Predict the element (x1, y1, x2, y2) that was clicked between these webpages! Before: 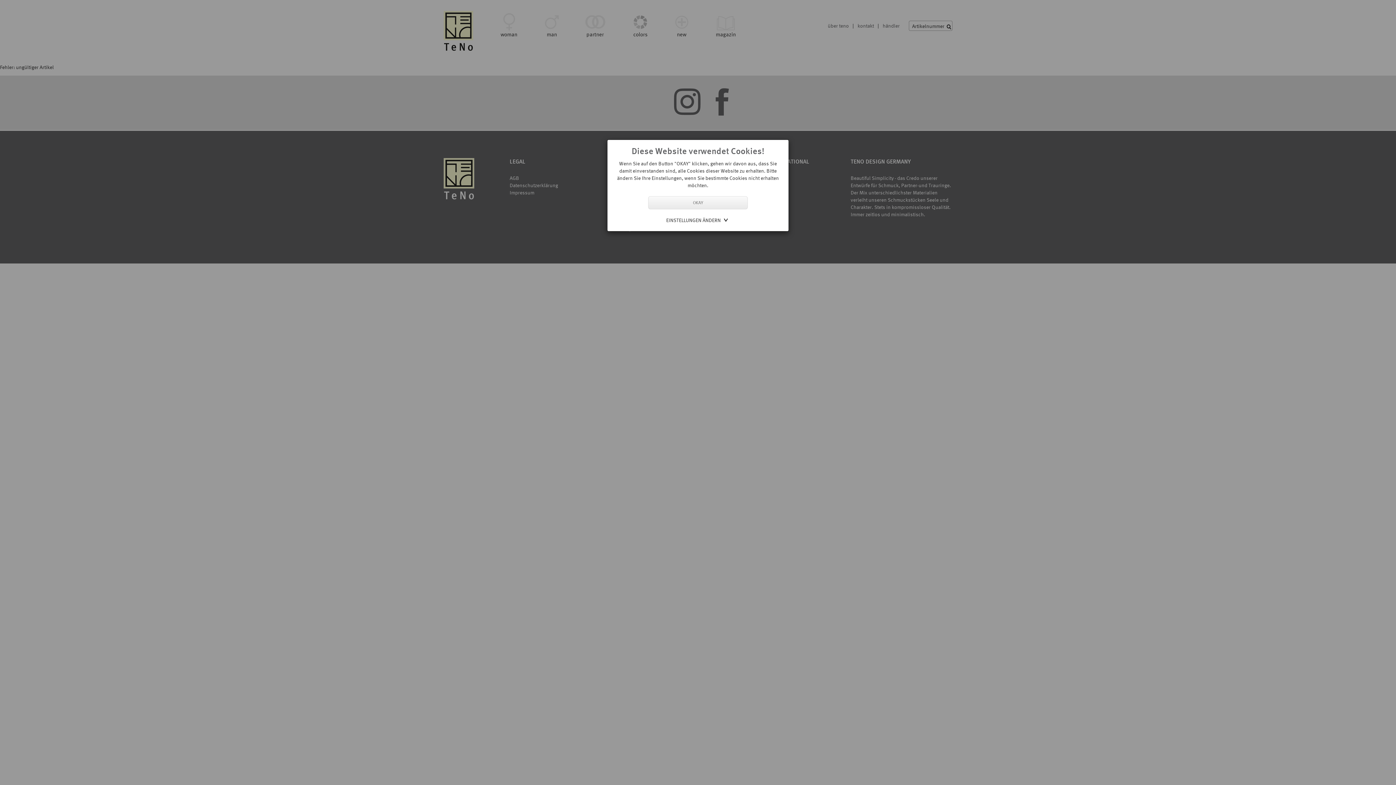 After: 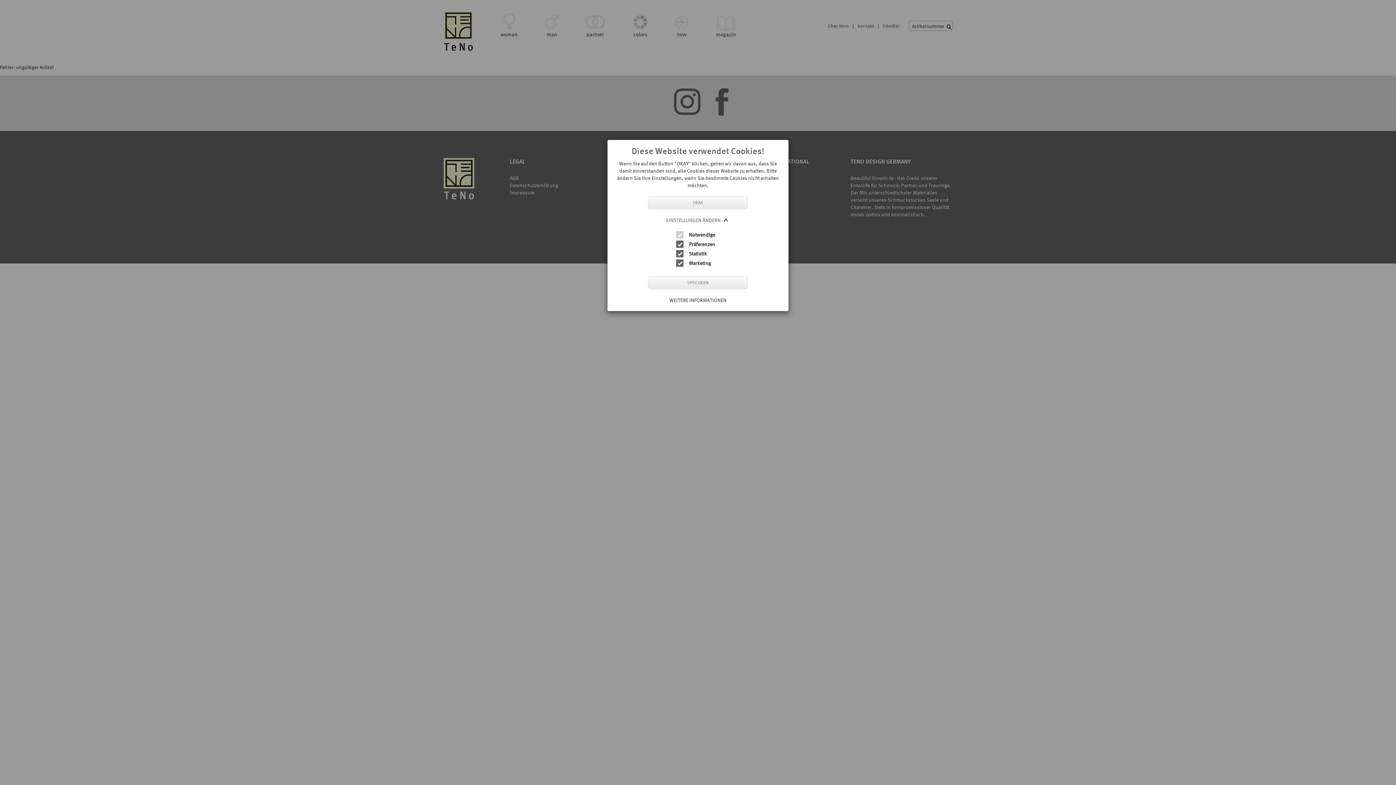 Action: bbox: (666, 217, 730, 223) label: 
EINSTELLUNGEN ÄNDERN